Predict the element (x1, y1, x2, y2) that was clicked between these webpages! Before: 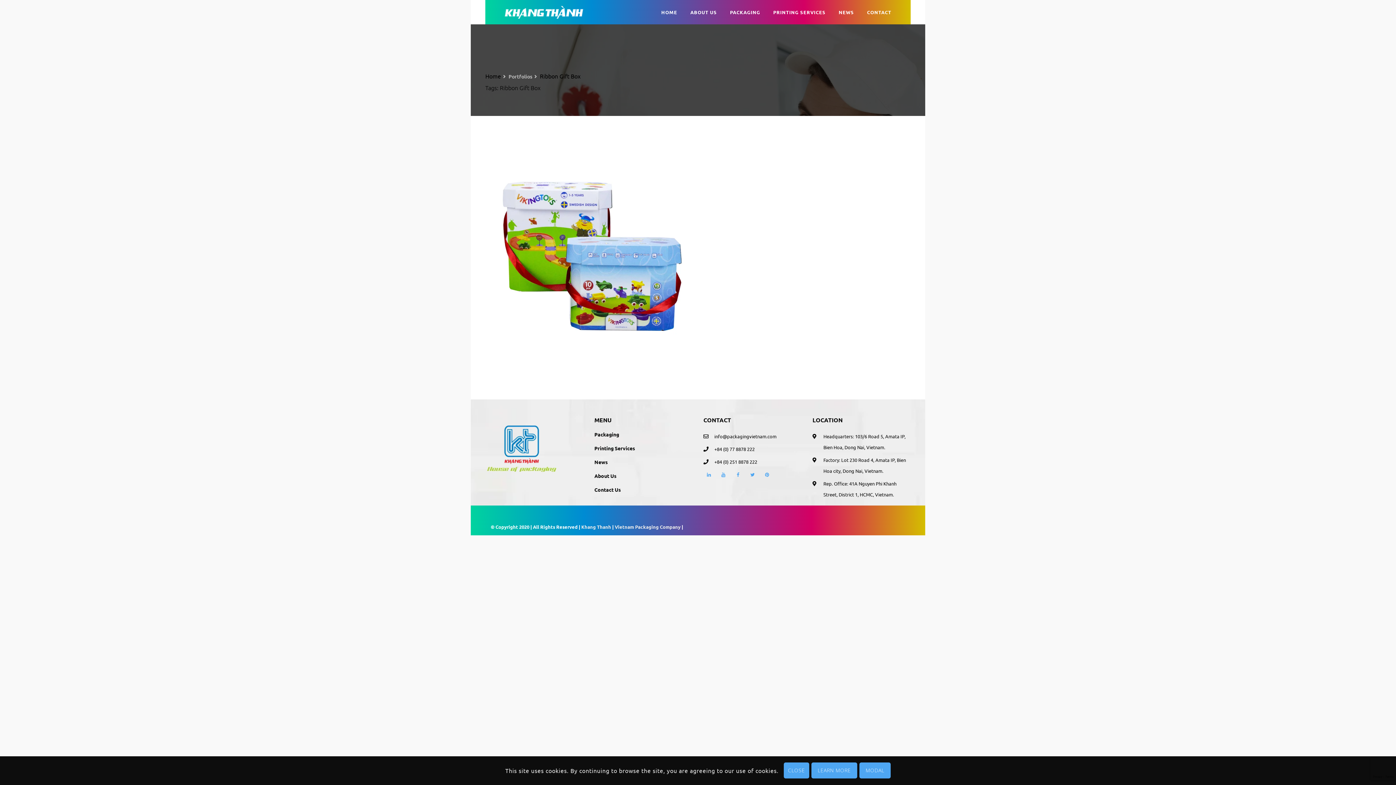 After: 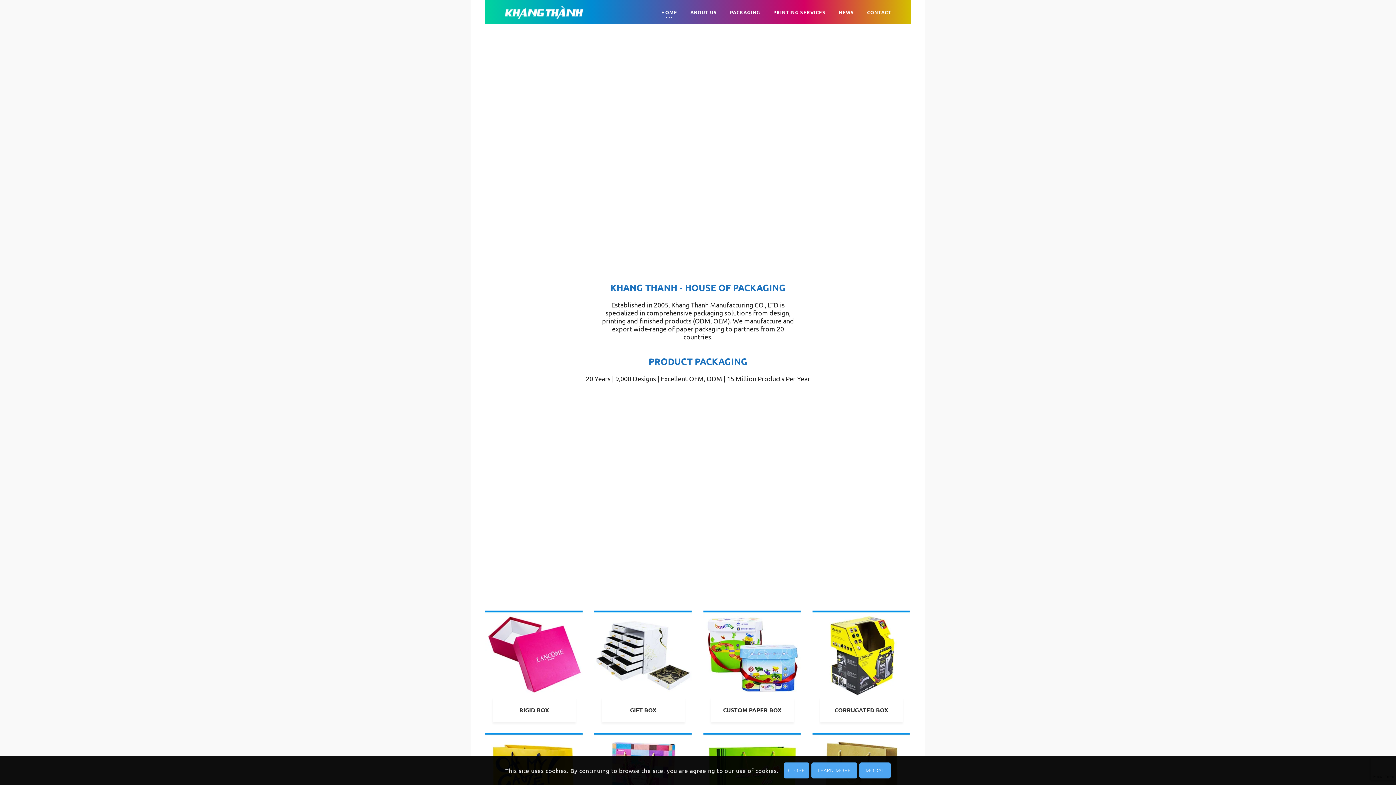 Action: bbox: (498, 3, 590, 20)